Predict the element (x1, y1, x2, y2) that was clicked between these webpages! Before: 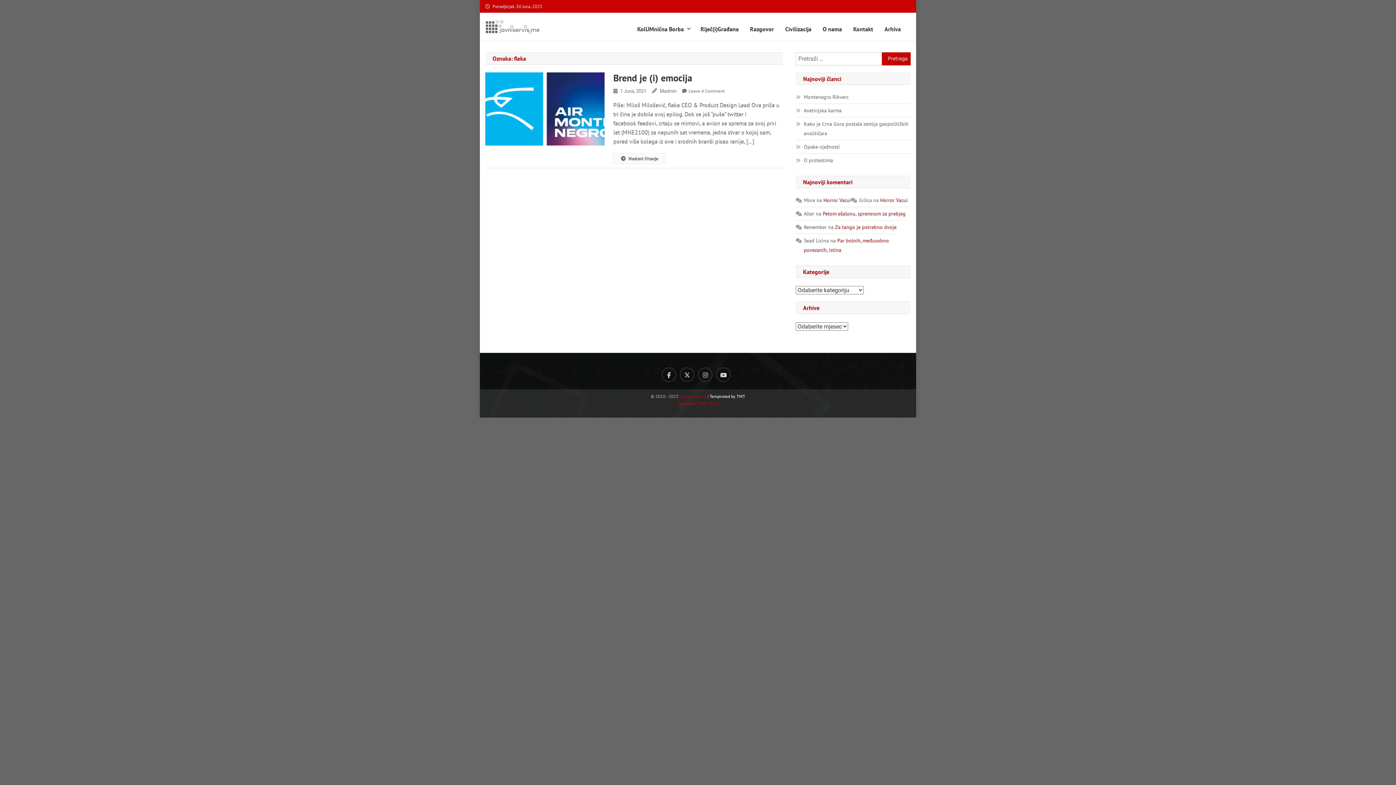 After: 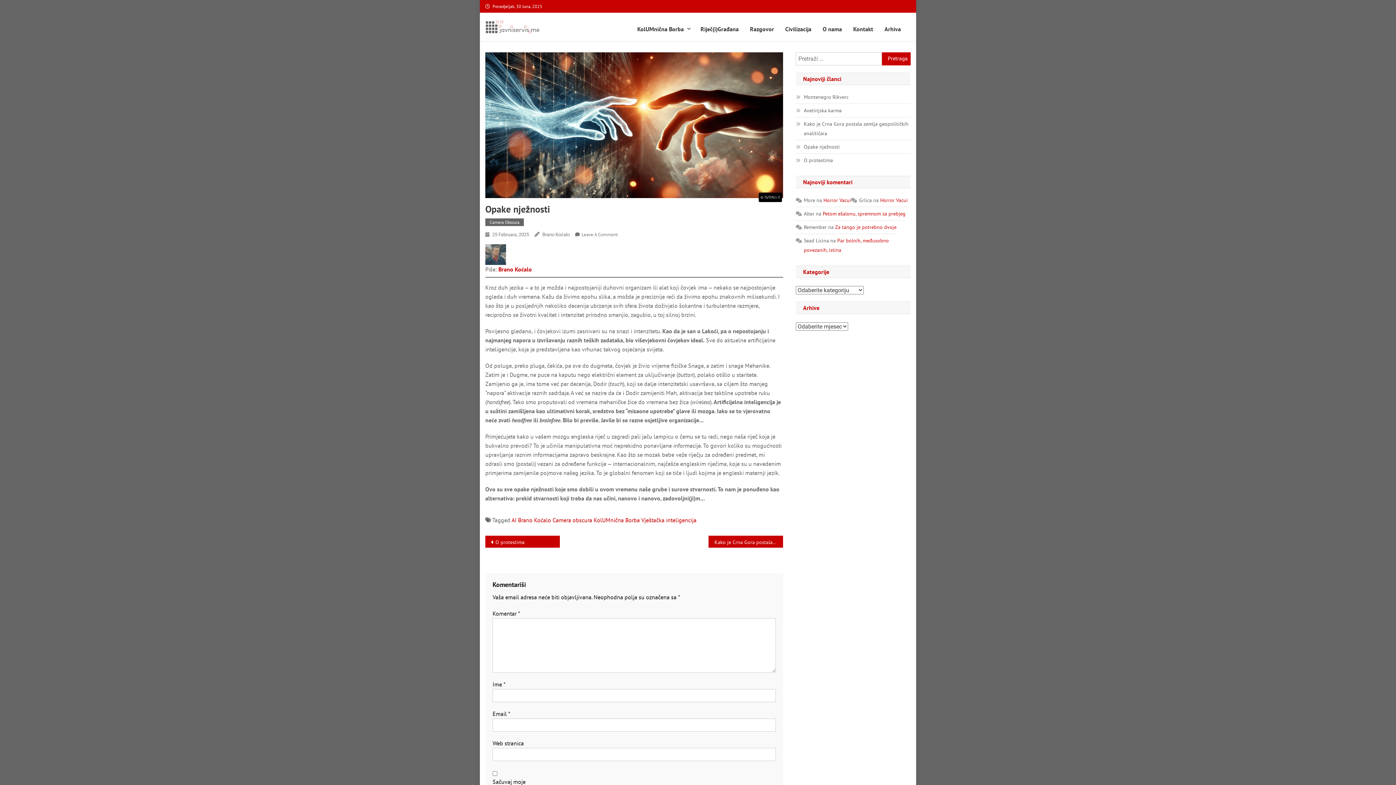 Action: label: Opake nježnosti bbox: (796, 142, 840, 151)